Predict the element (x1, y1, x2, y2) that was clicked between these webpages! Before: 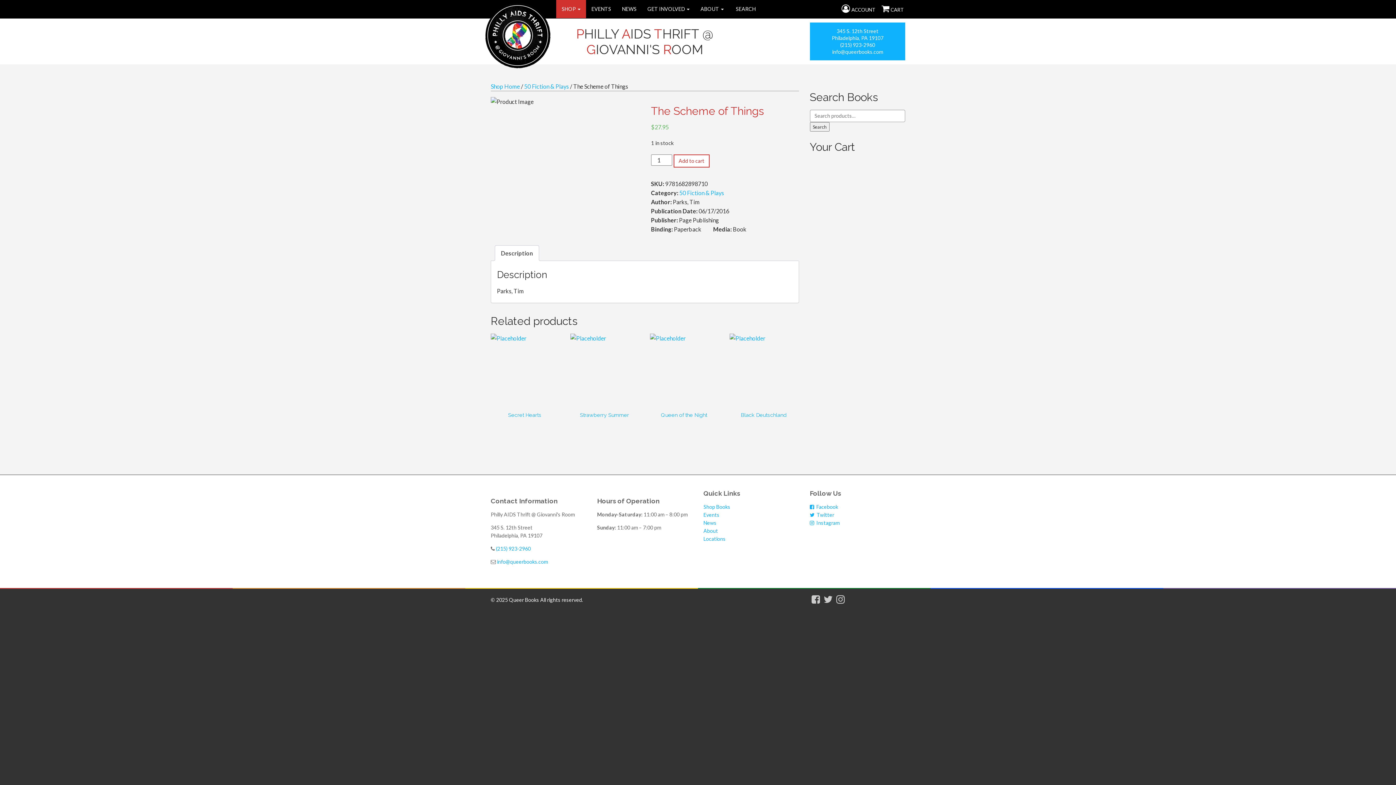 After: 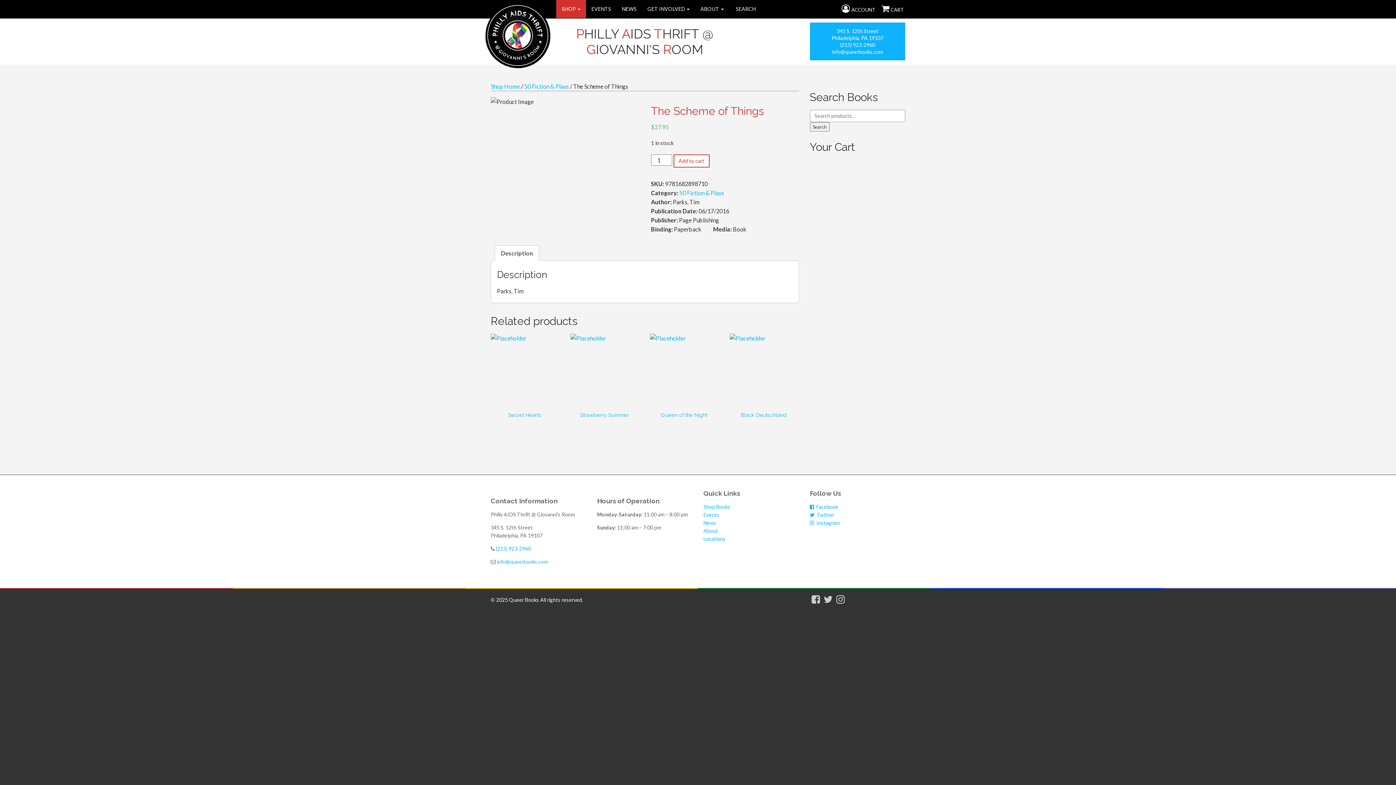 Action: label: (215) 923-2960 bbox: (840, 41, 875, 48)